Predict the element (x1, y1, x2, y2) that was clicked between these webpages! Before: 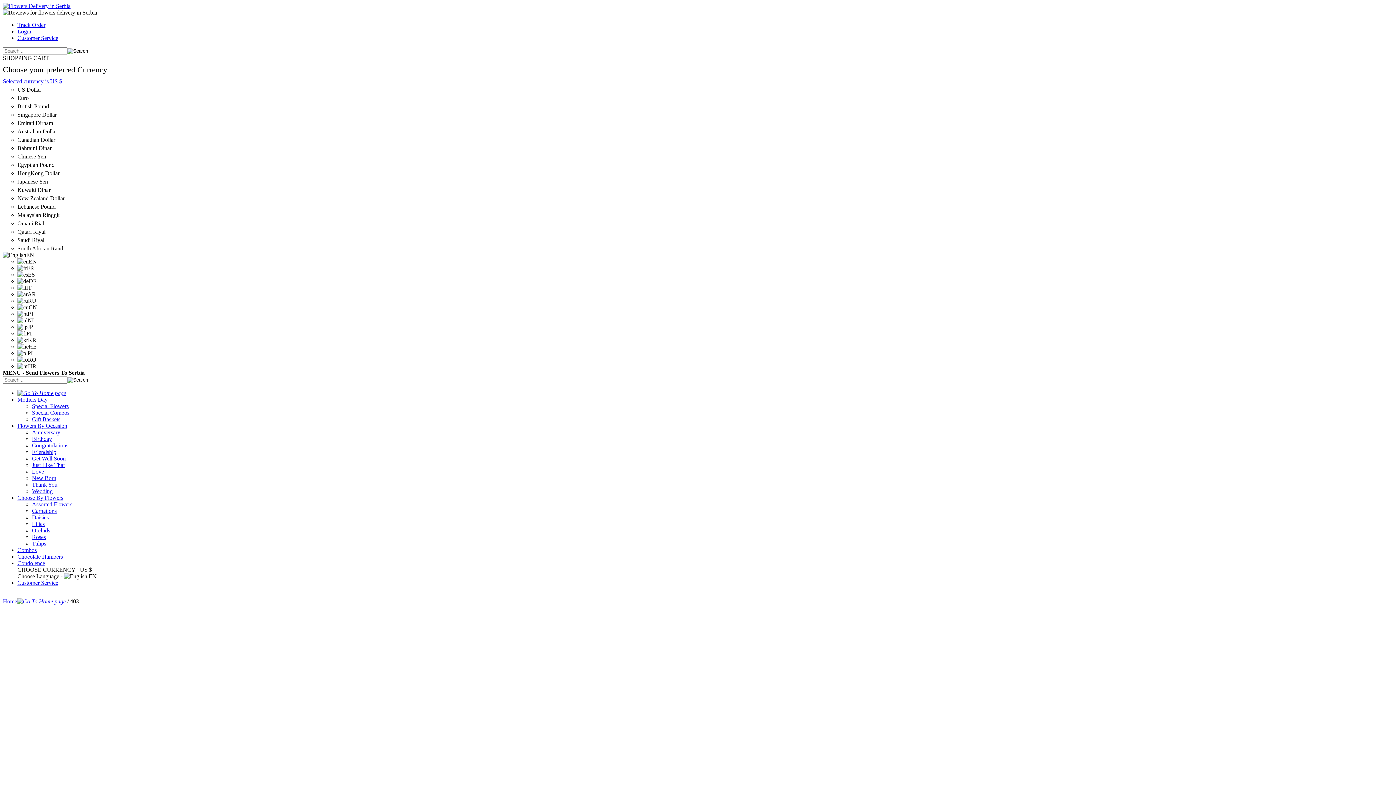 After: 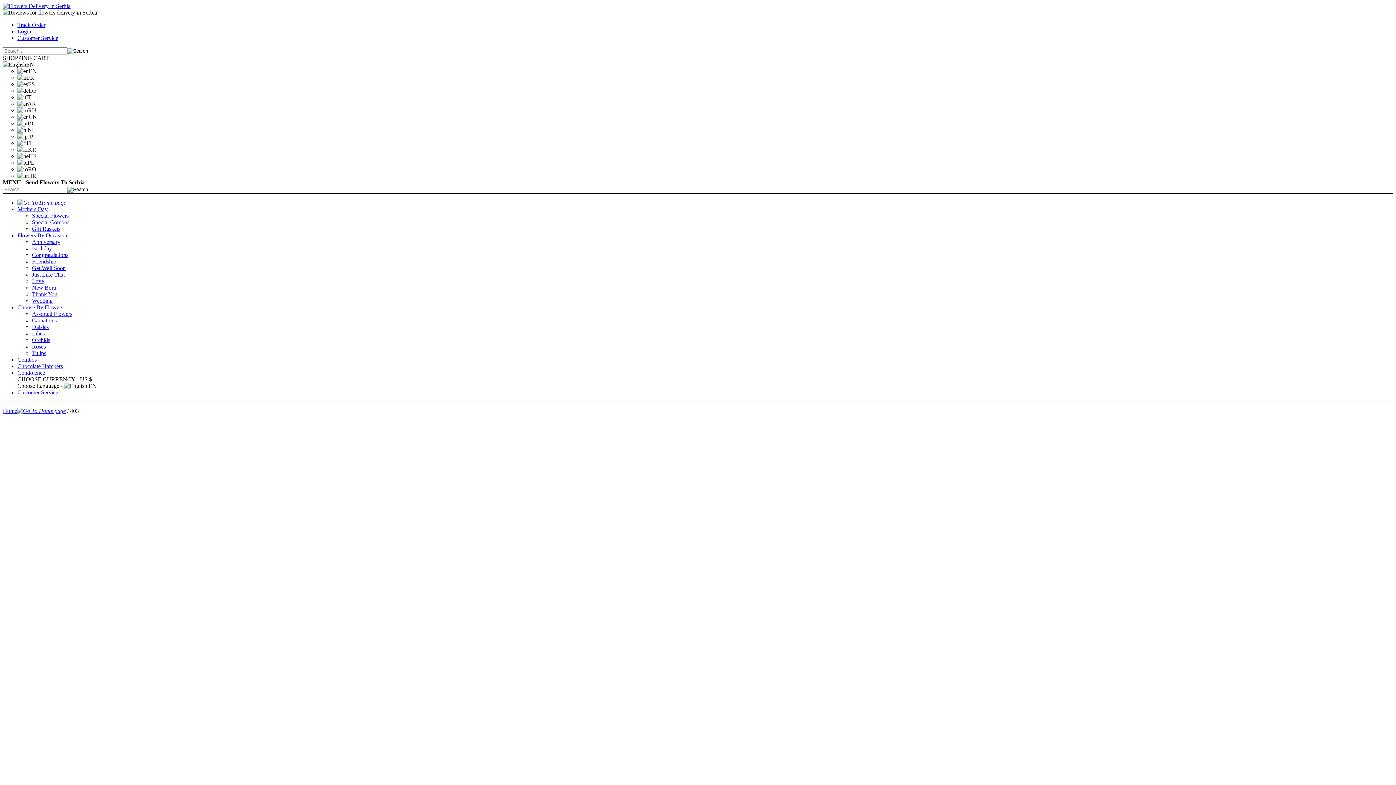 Action: bbox: (17, 34, 58, 41) label: Customer Service